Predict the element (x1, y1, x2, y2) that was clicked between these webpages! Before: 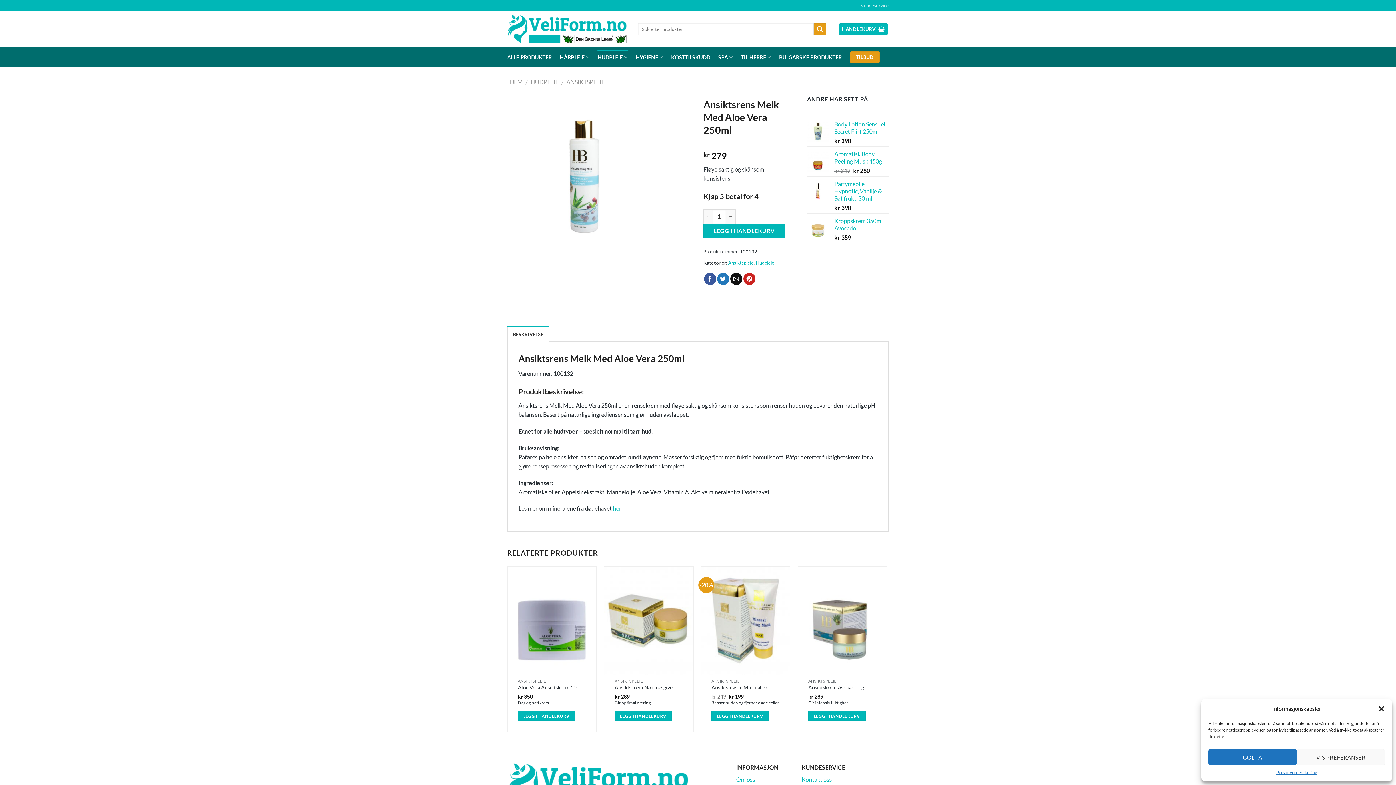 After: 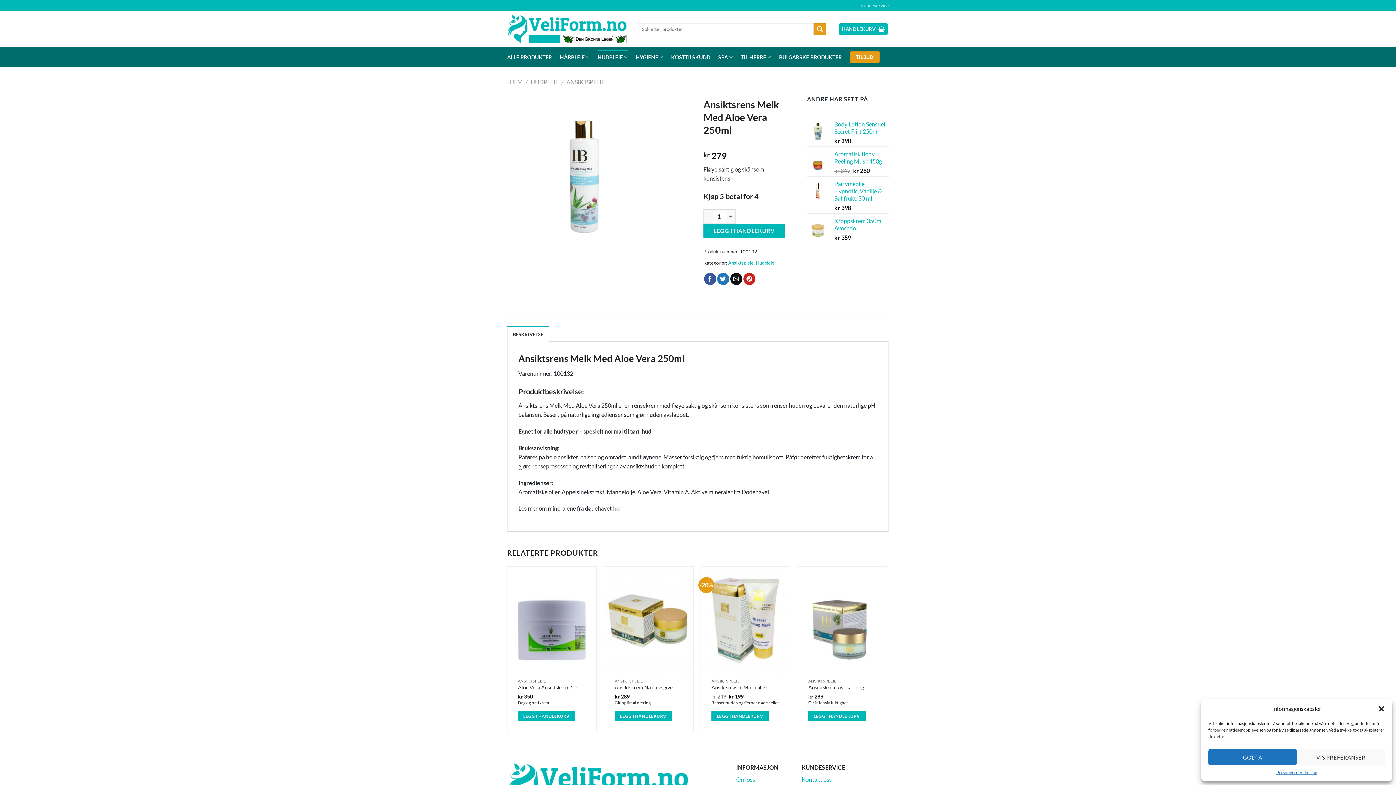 Action: label: her bbox: (613, 505, 621, 512)